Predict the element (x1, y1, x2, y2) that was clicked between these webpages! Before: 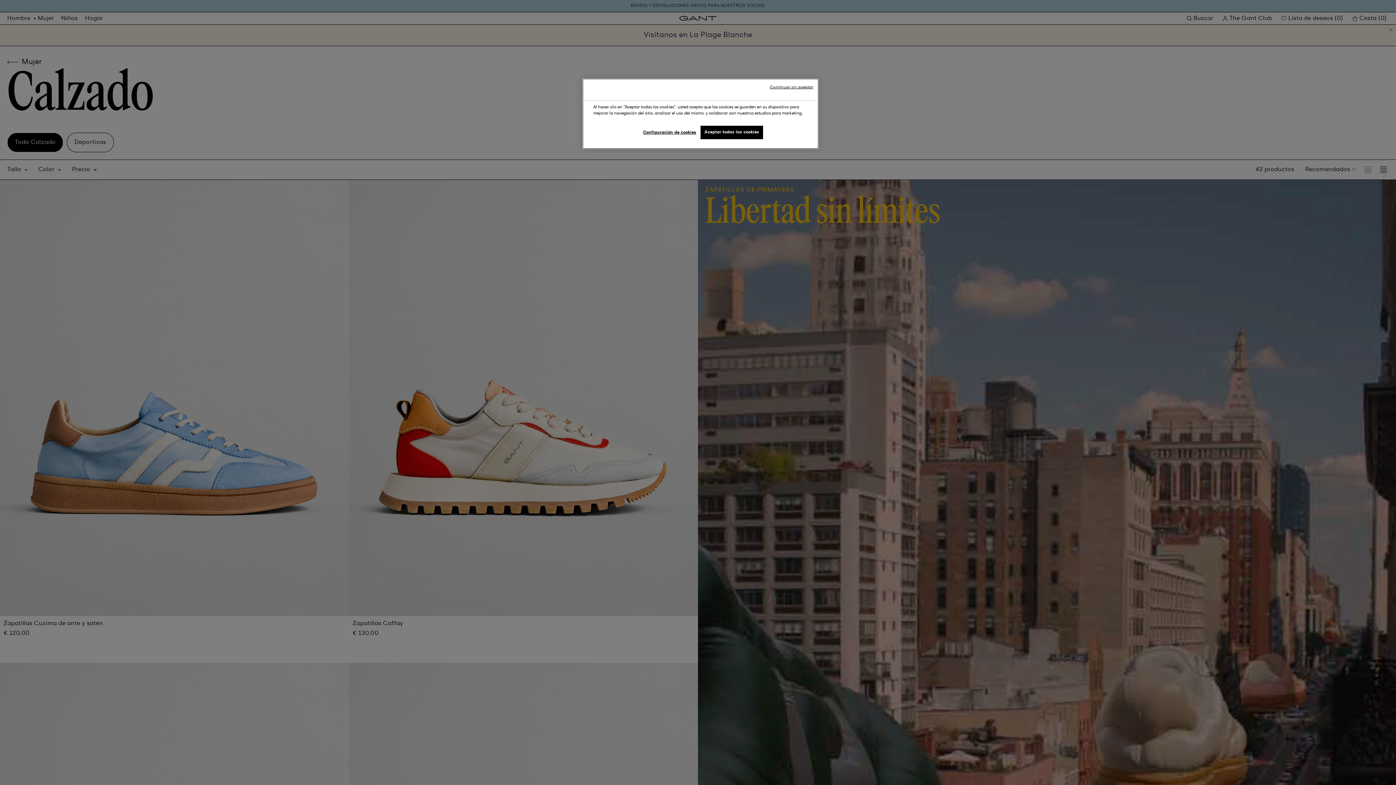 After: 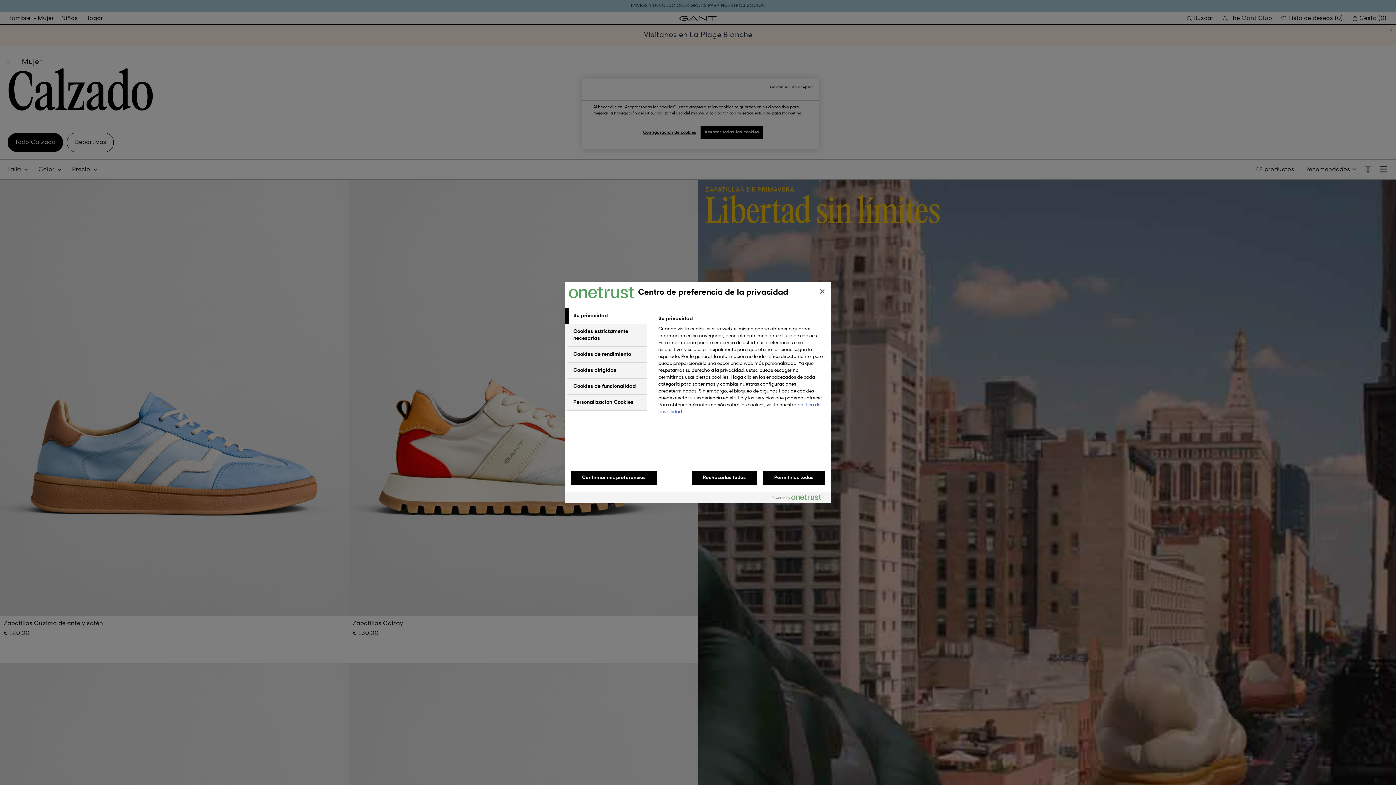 Action: bbox: (643, 125, 696, 140) label: Configuración de cookies